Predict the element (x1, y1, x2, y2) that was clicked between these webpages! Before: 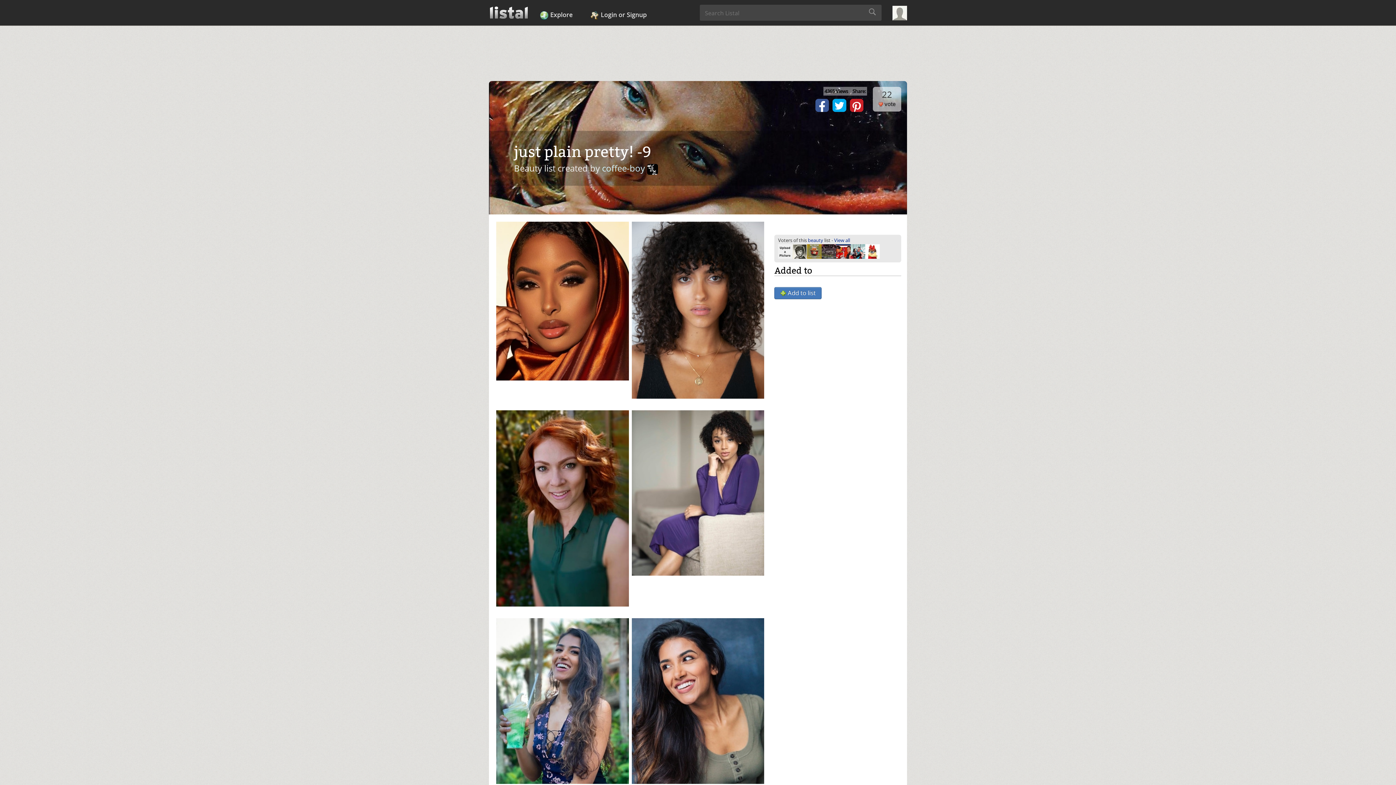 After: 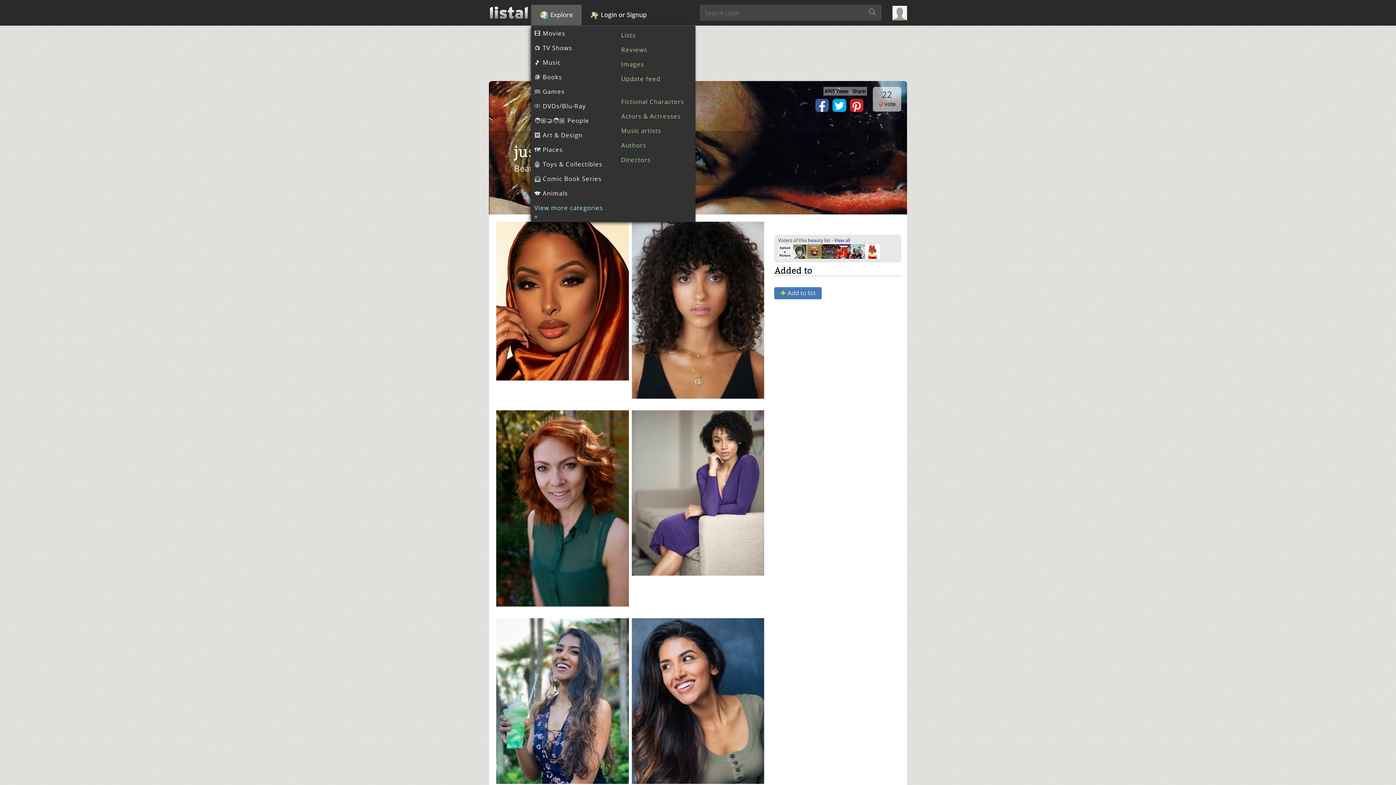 Action: label:  Explore bbox: (531, 4, 581, 25)